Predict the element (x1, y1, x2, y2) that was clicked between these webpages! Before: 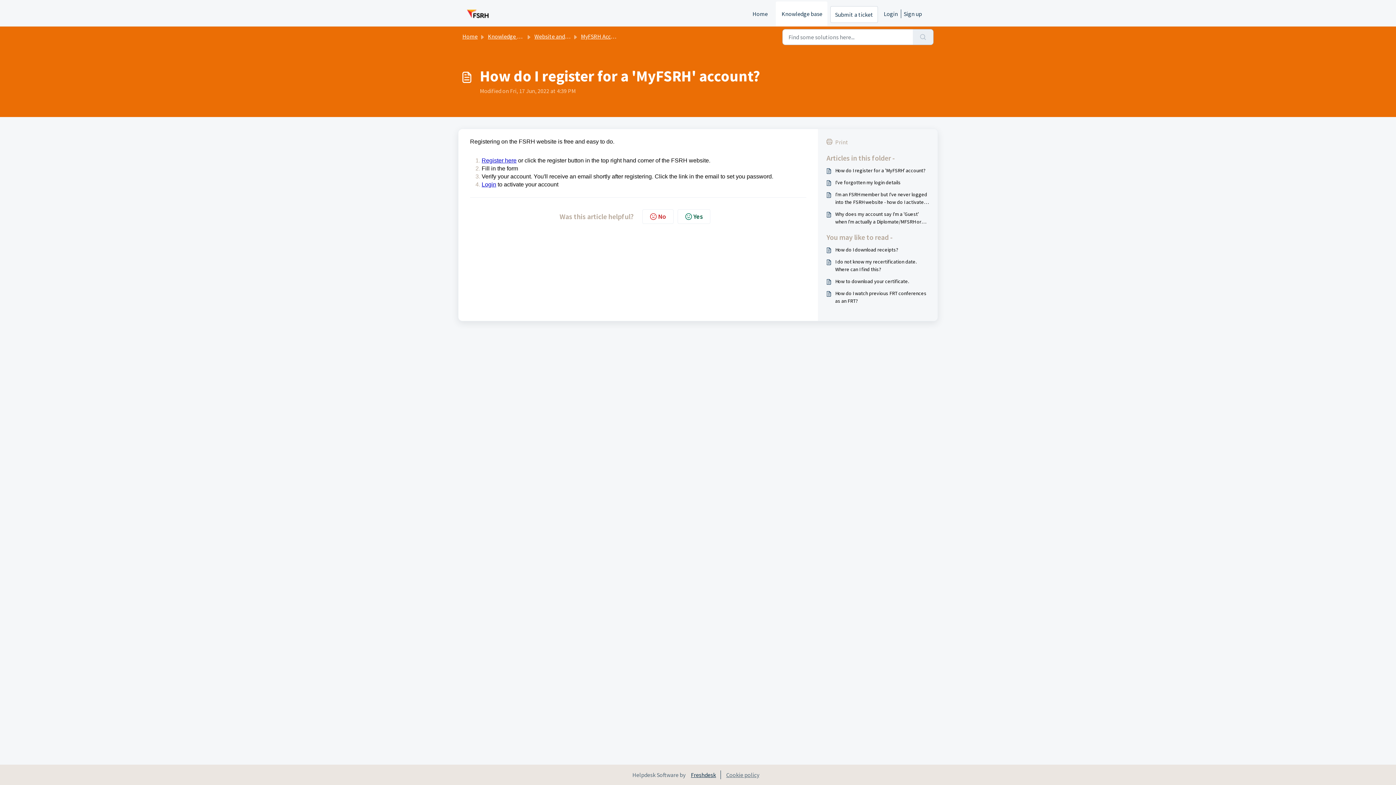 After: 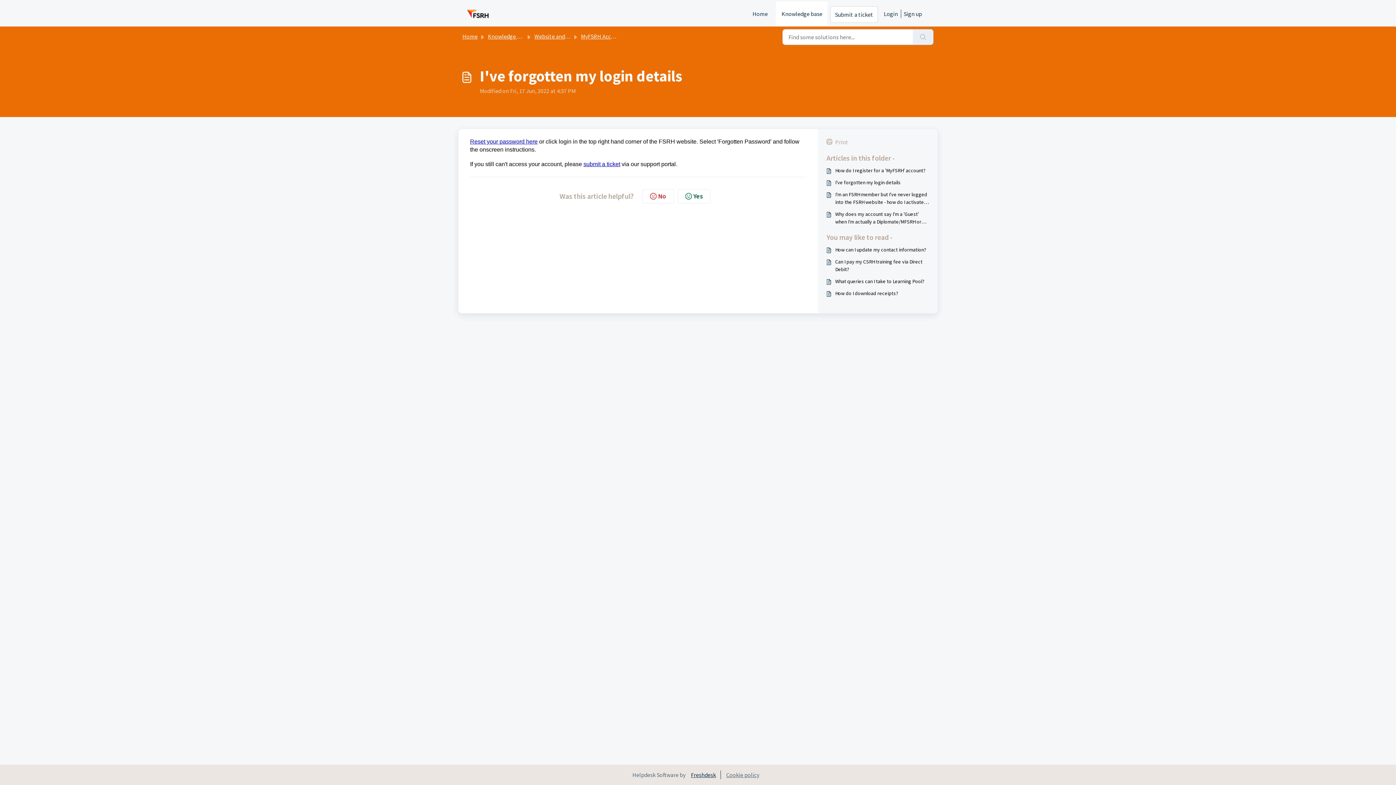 Action: bbox: (826, 178, 929, 186) label: I've forgotten my login details